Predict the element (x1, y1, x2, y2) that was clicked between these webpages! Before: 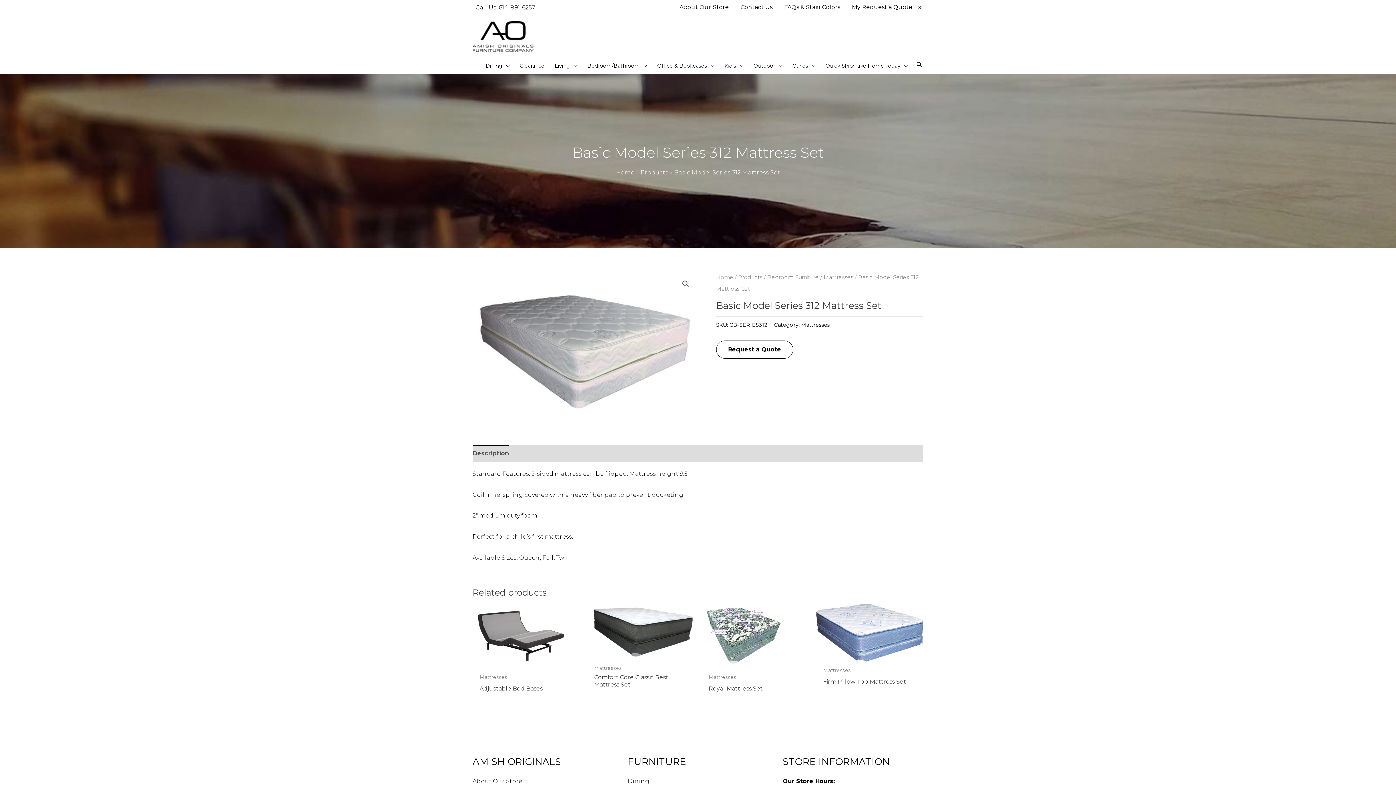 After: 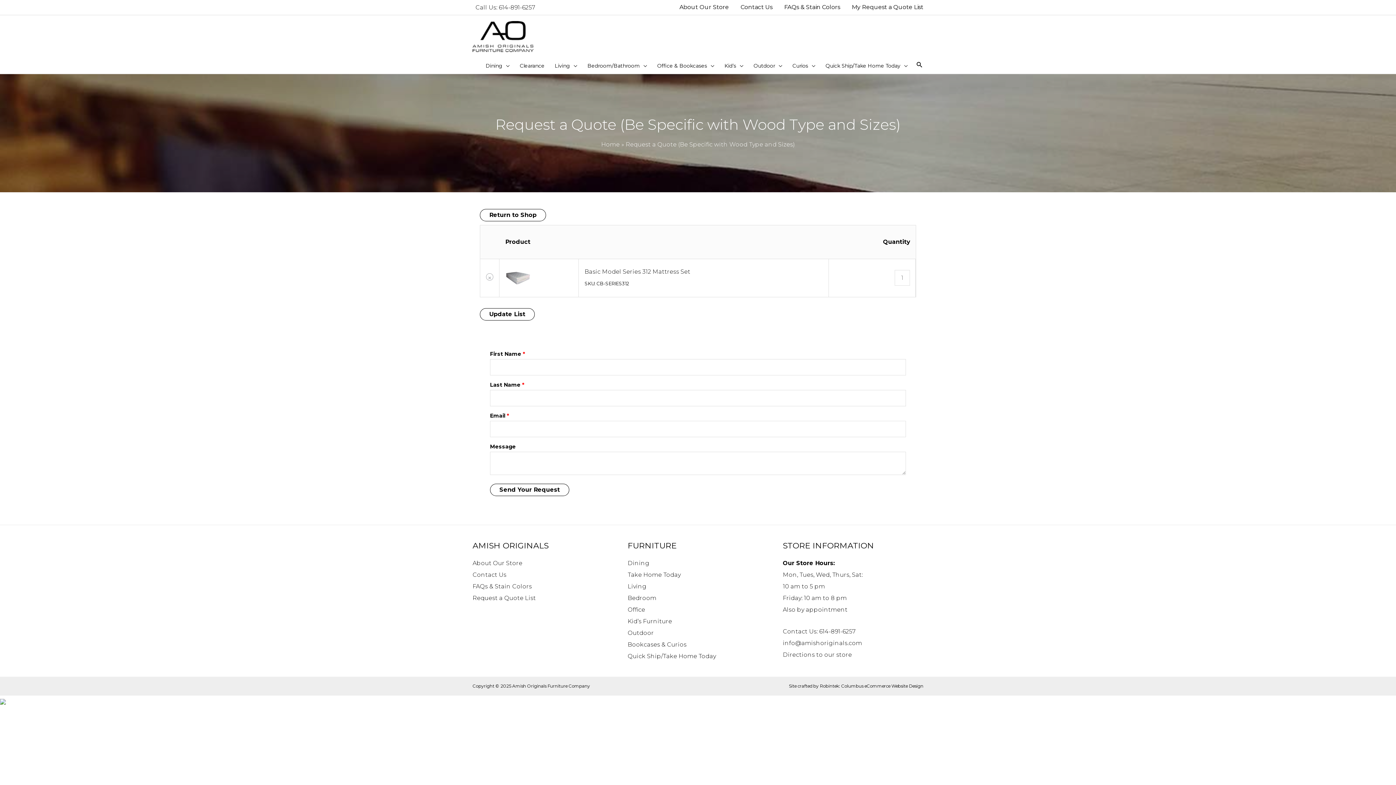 Action: bbox: (716, 340, 793, 359) label: Request a Quote